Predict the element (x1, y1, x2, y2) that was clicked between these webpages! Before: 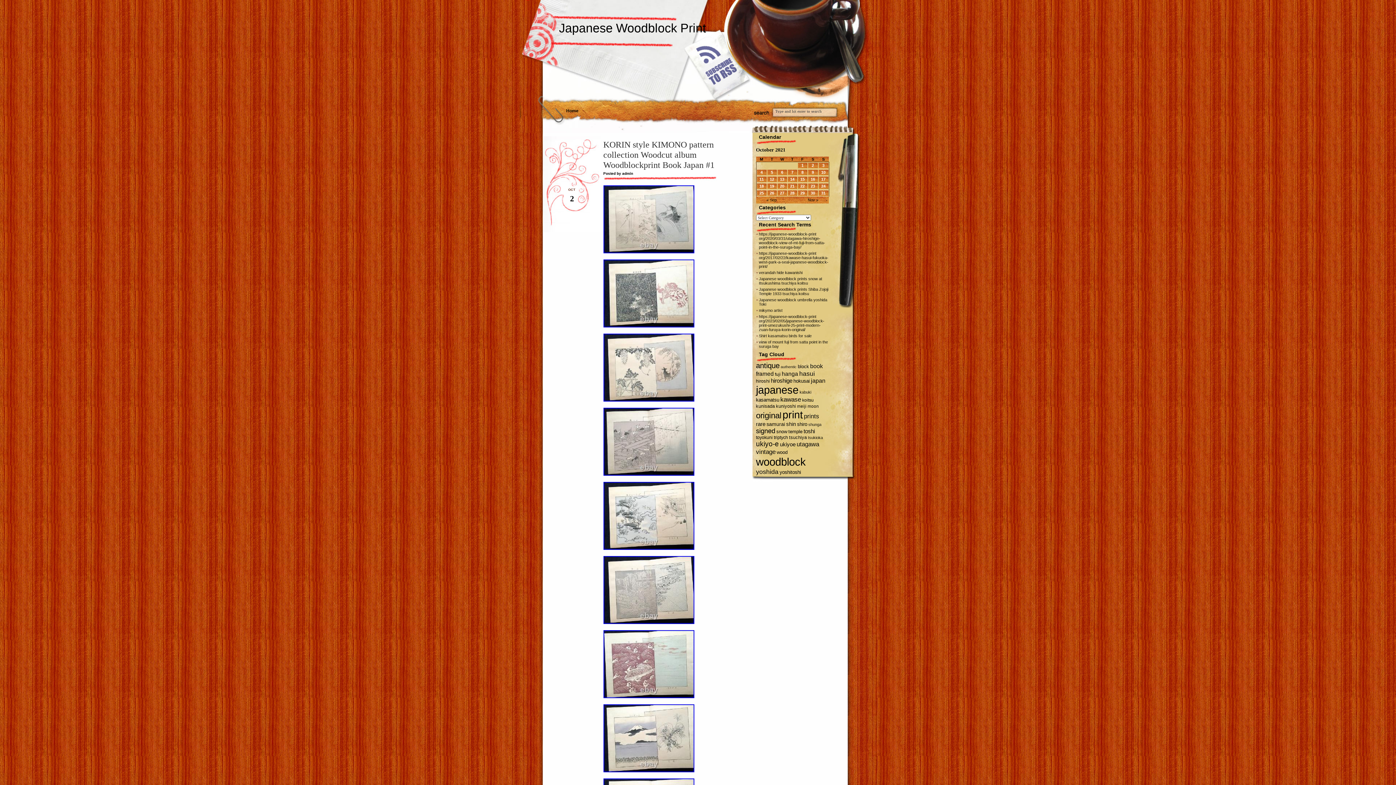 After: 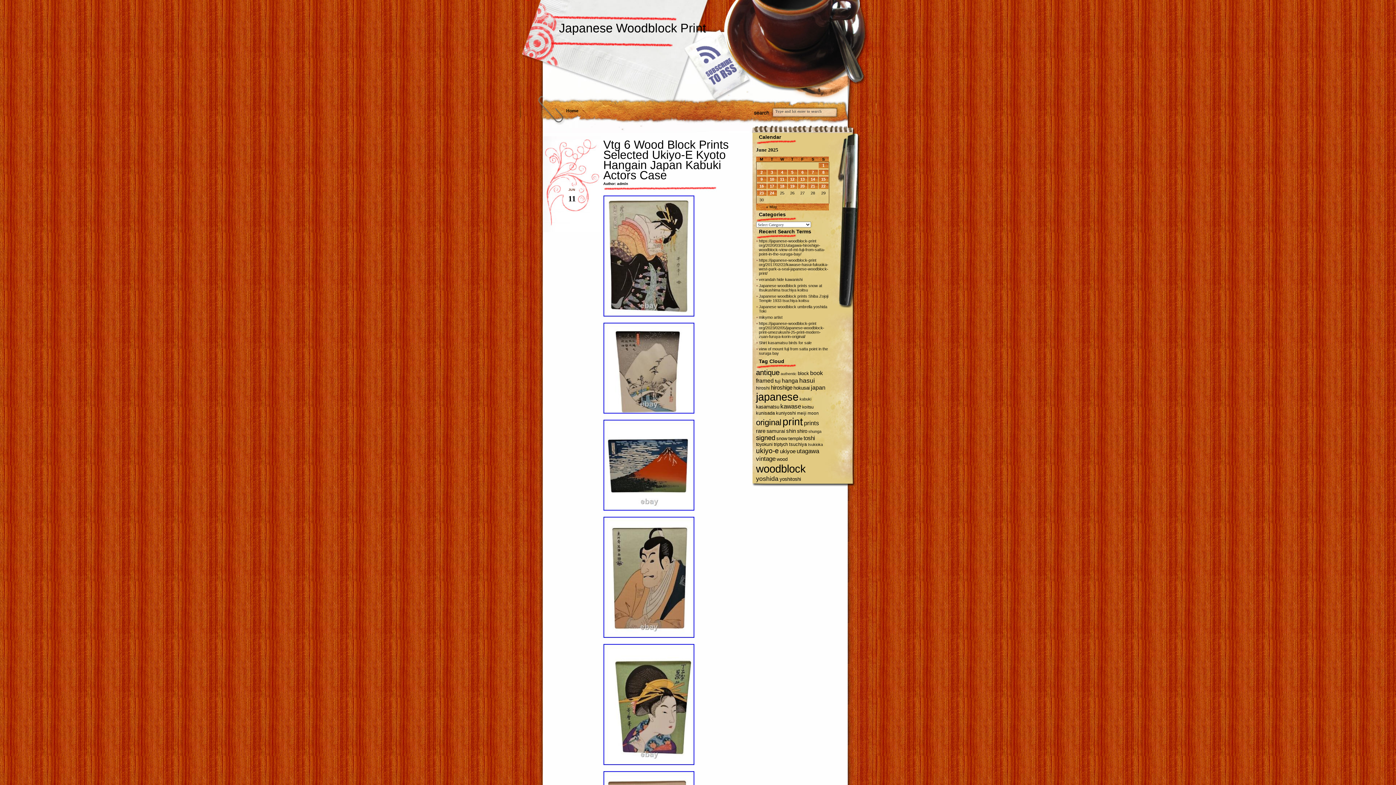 Action: label: wood bbox: (776, 449, 787, 455)